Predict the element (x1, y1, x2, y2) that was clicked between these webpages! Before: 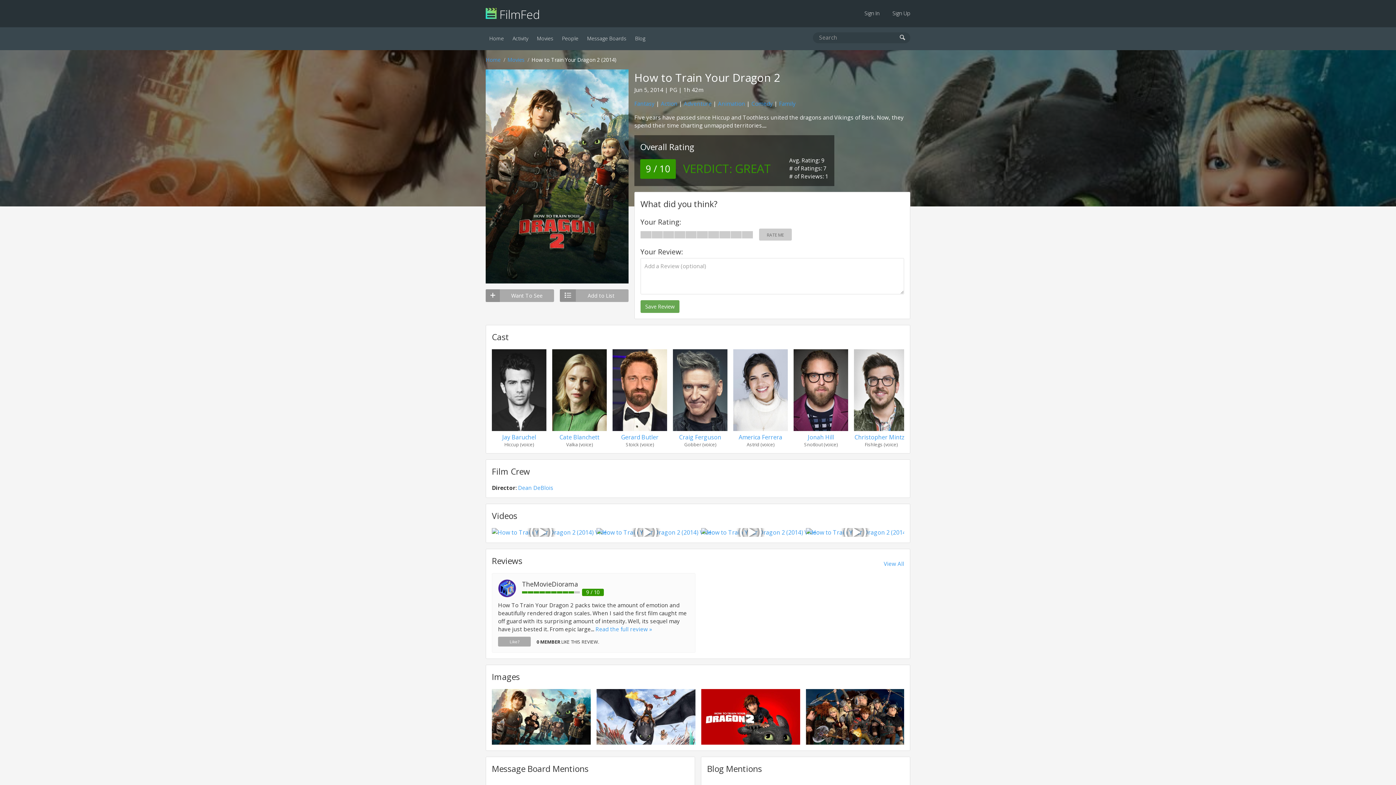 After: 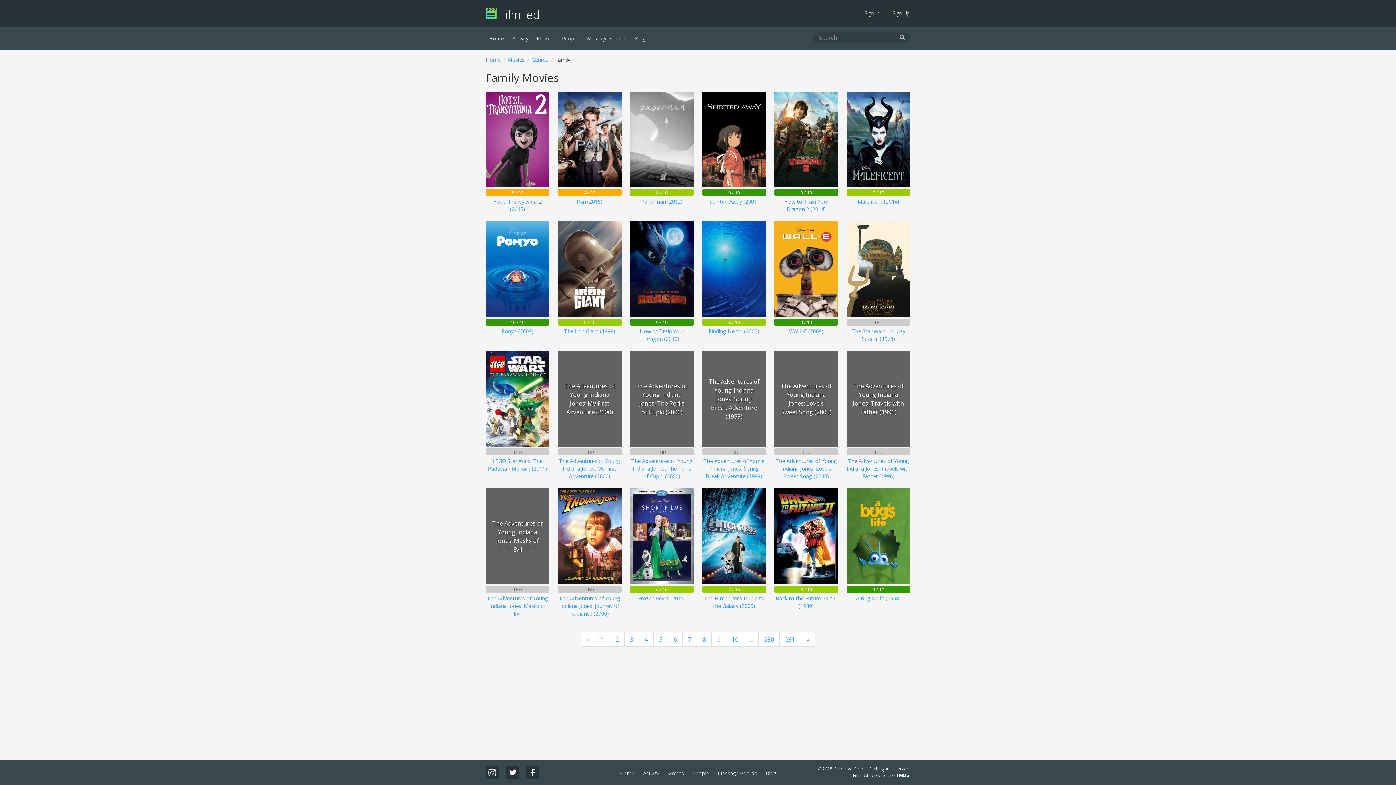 Action: bbox: (779, 100, 795, 107) label: Family